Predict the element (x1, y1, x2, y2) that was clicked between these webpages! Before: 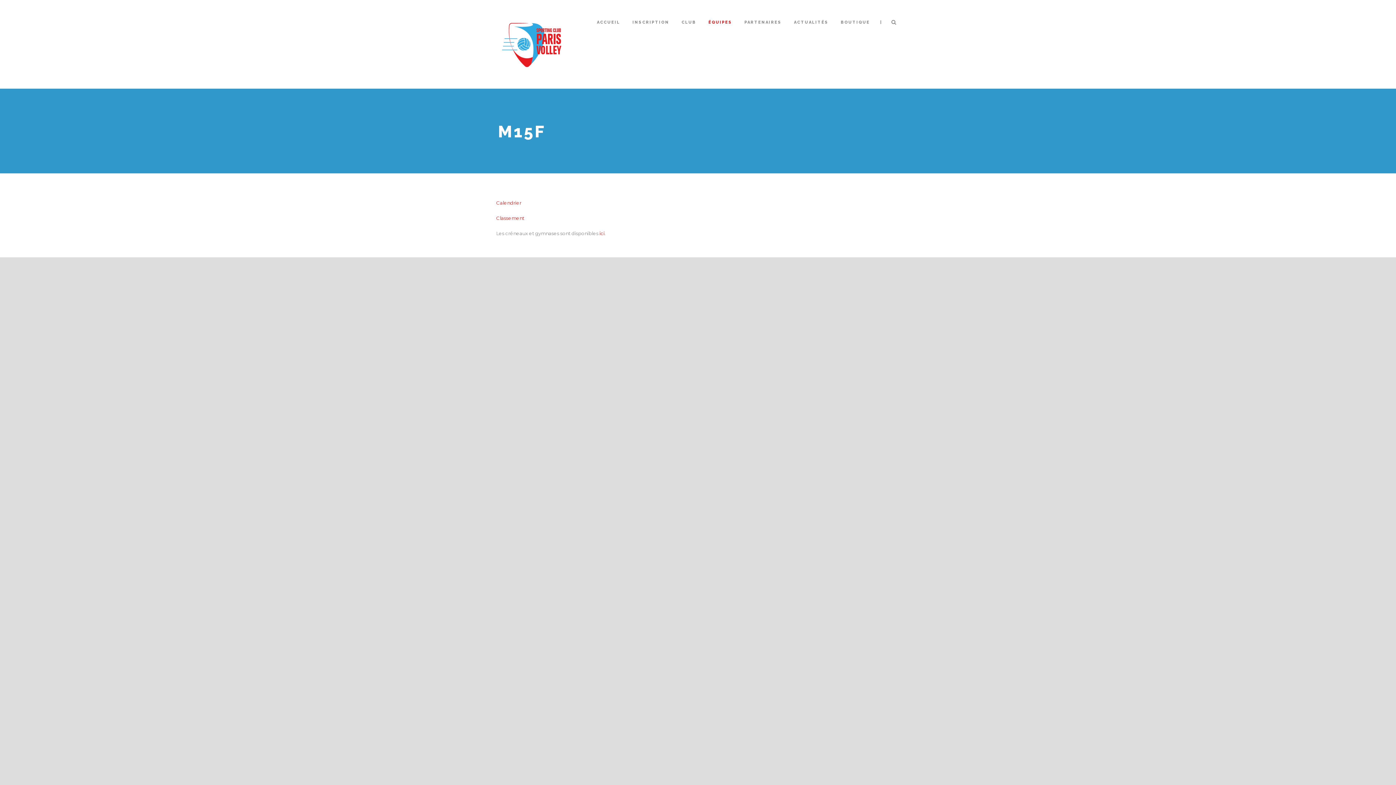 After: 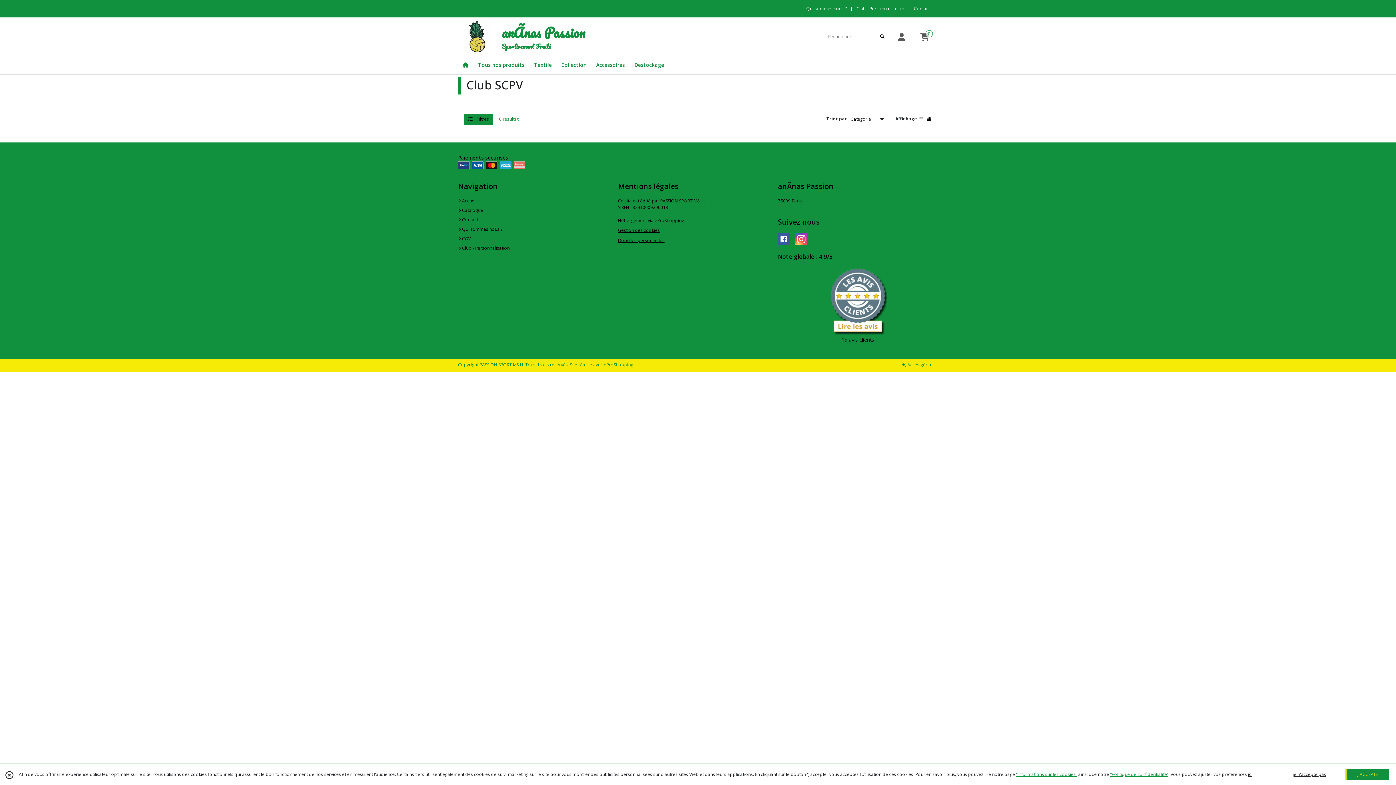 Action: bbox: (841, 19, 870, 39) label: BOUTIQUE